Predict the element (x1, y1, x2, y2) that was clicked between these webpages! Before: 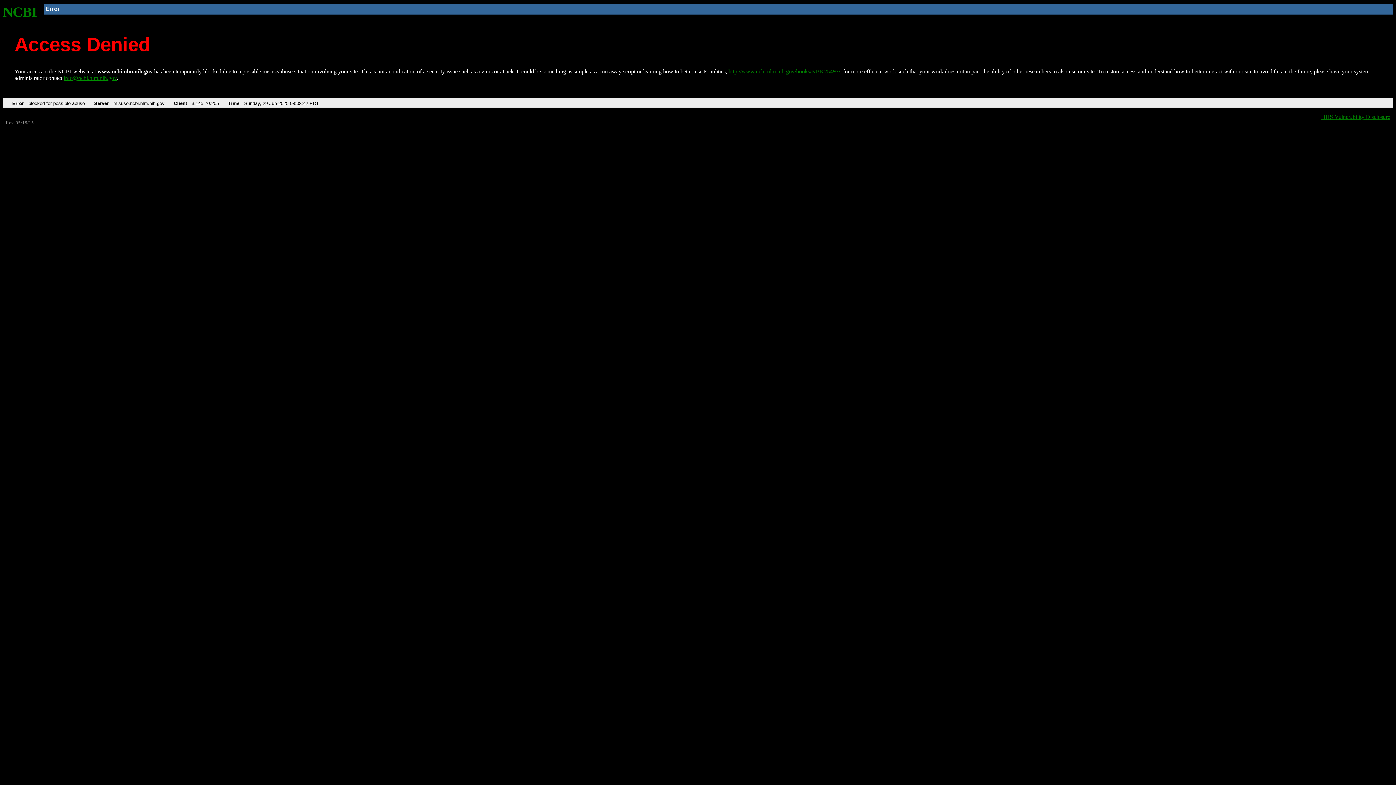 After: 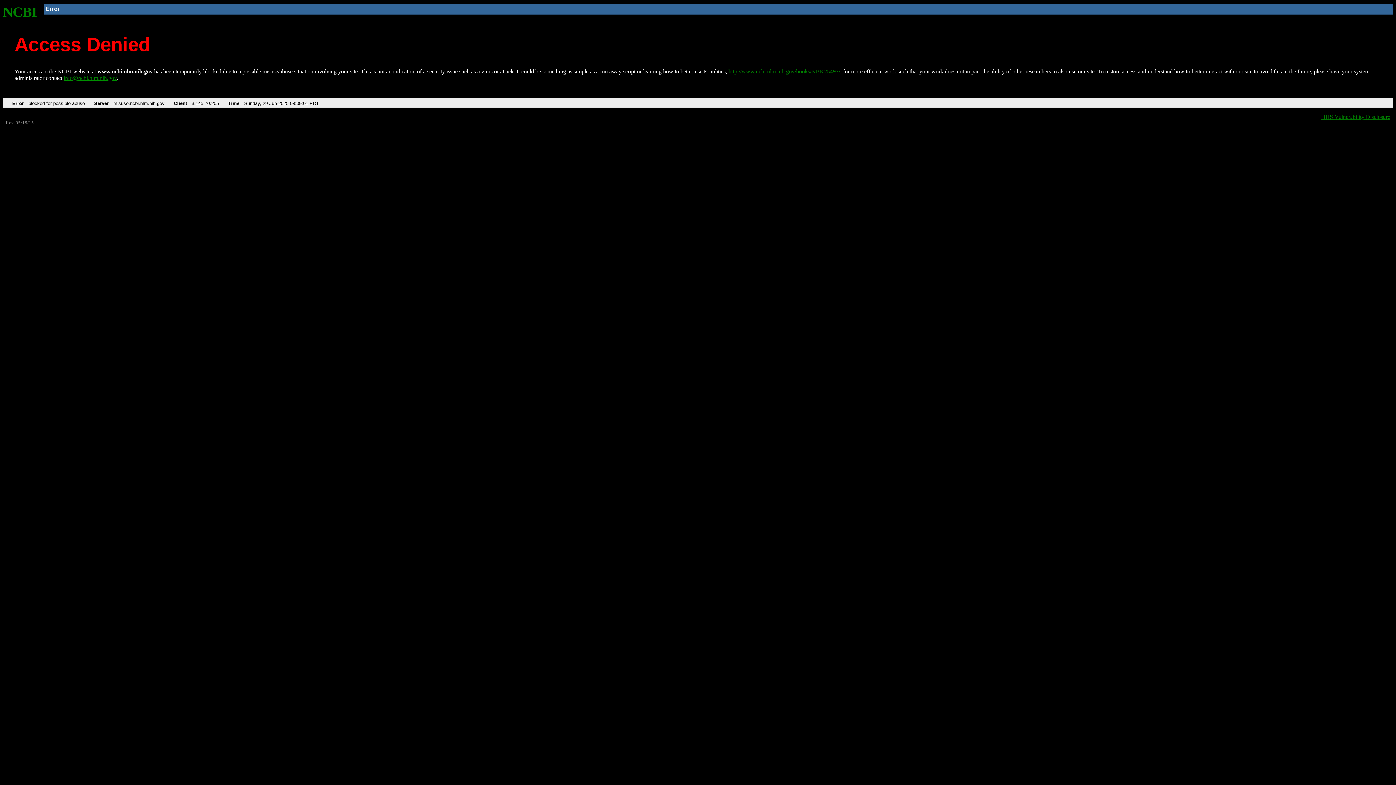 Action: label: NCBI bbox: (2, 4, 37, 19)